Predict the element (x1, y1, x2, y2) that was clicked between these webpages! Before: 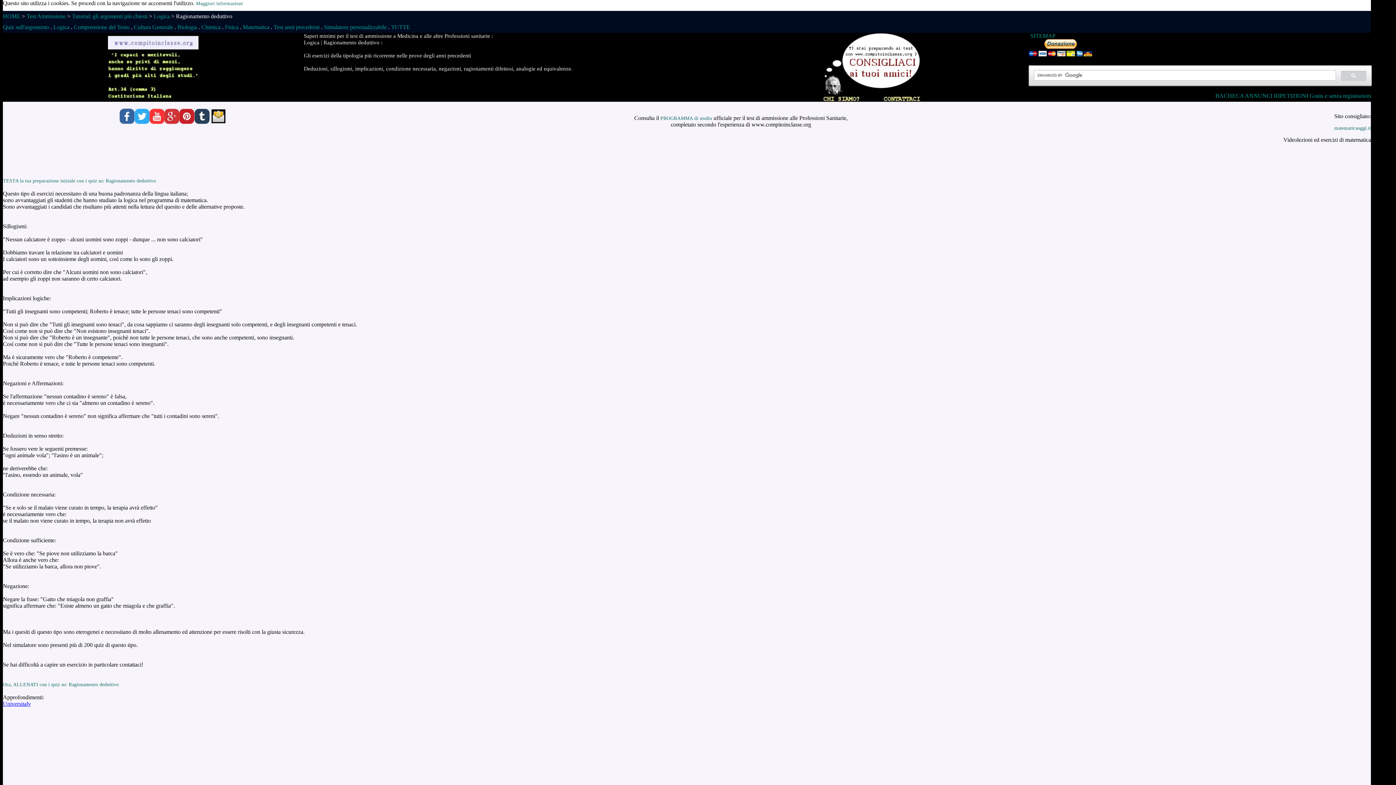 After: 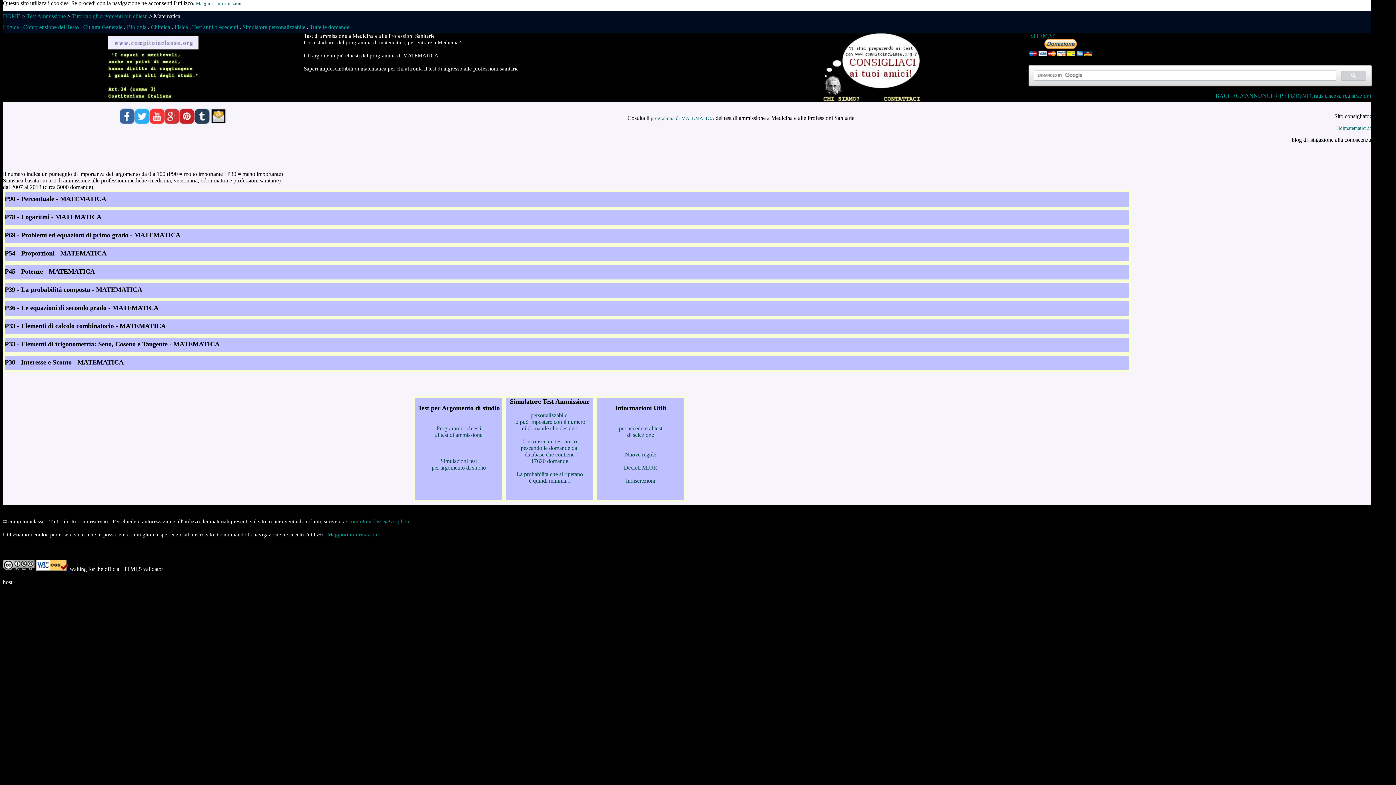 Action: bbox: (242, 24, 269, 30) label: Matematica